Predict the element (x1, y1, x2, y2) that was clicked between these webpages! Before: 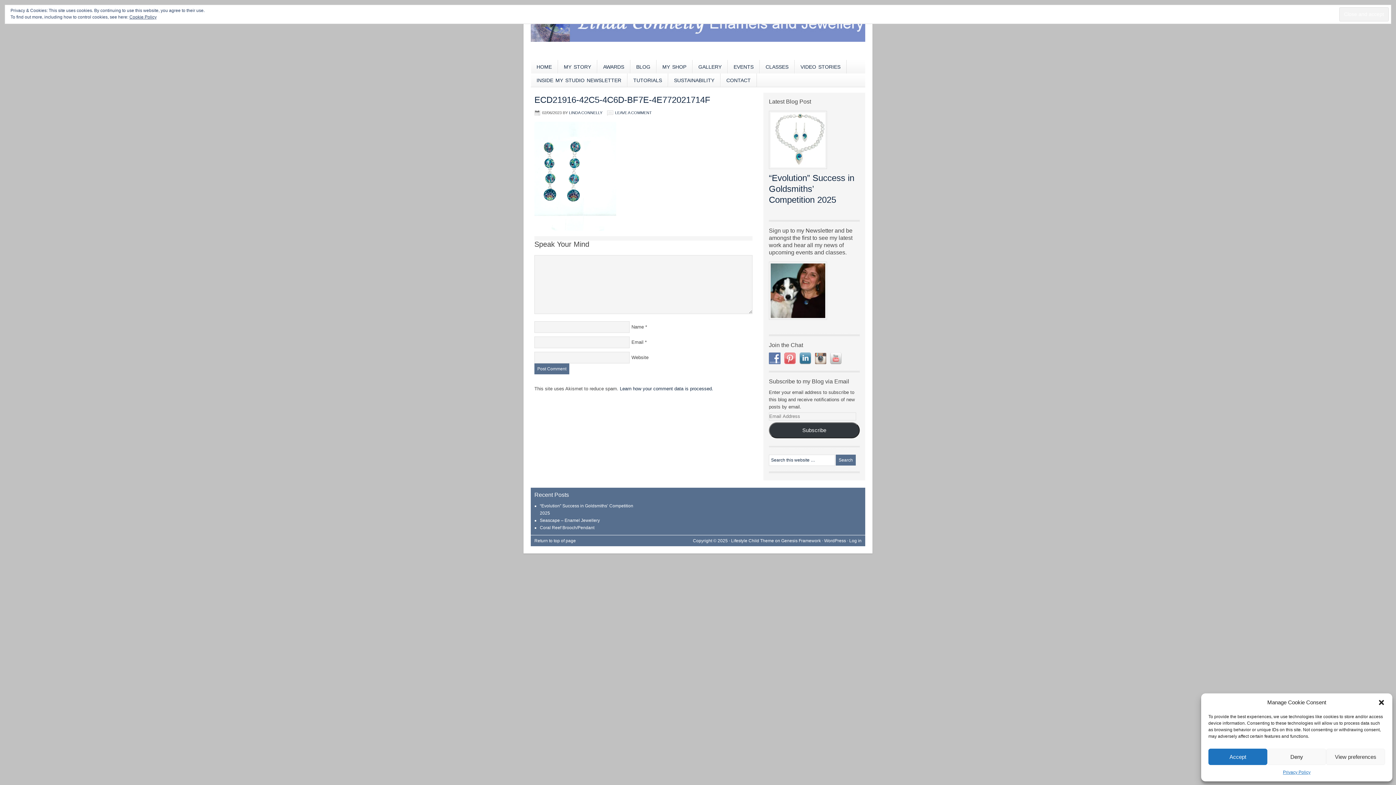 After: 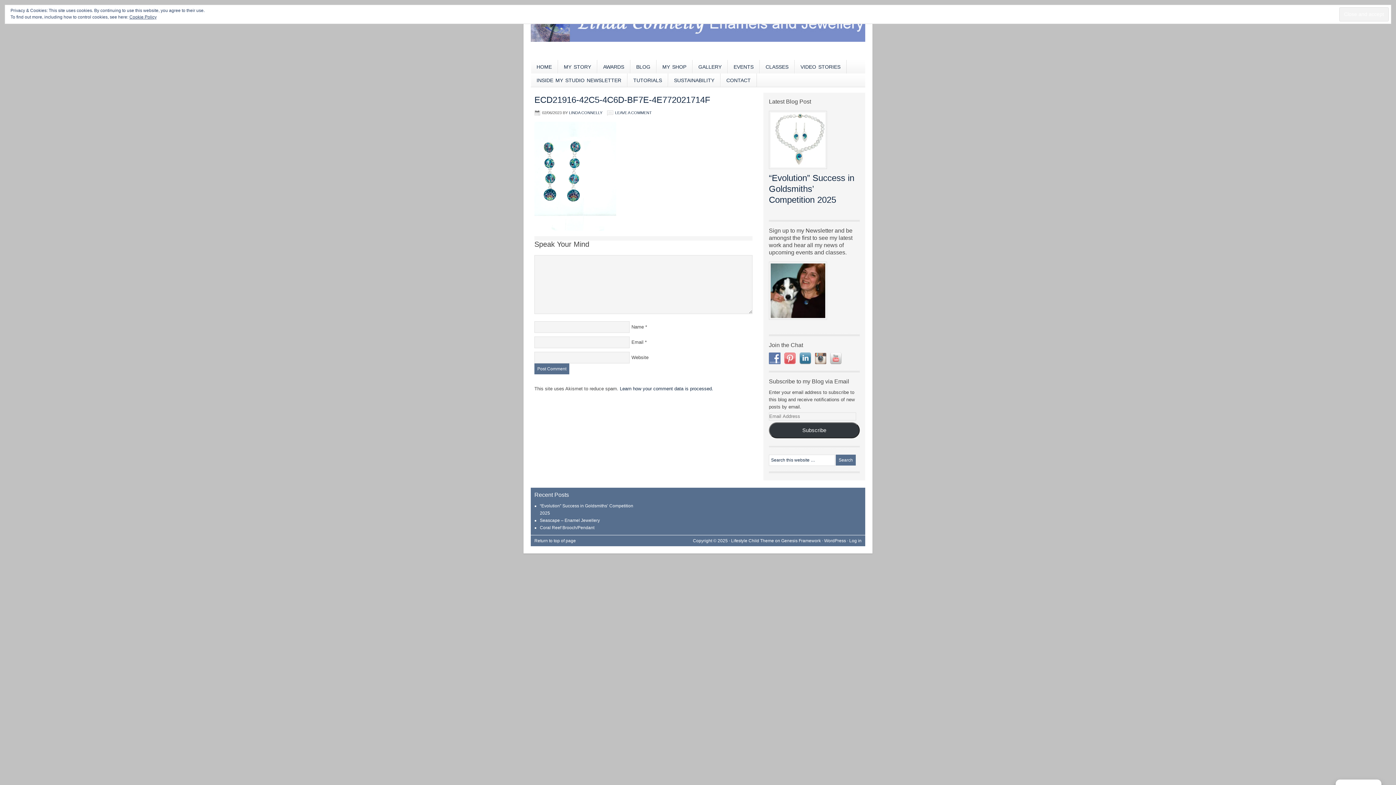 Action: label: Close dialogue bbox: (1378, 699, 1385, 706)